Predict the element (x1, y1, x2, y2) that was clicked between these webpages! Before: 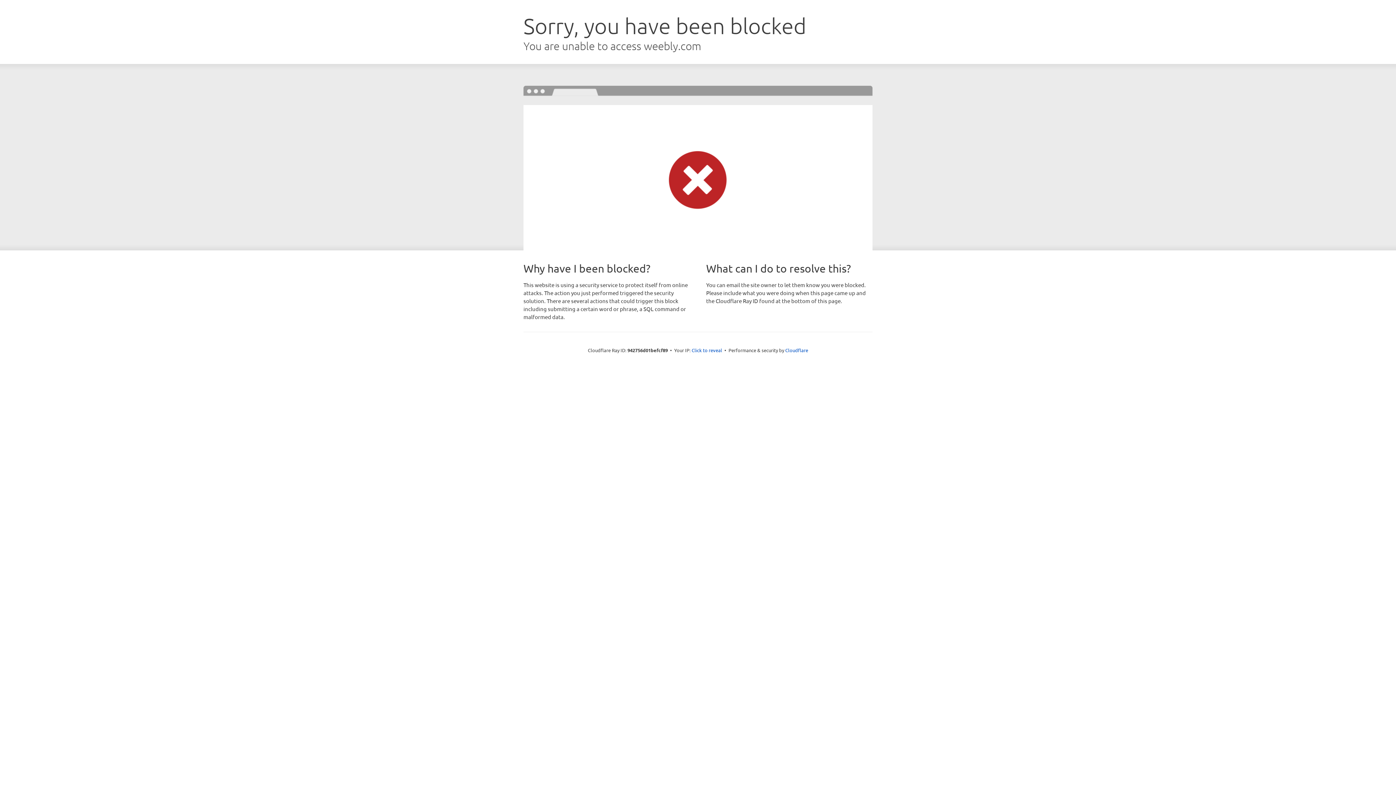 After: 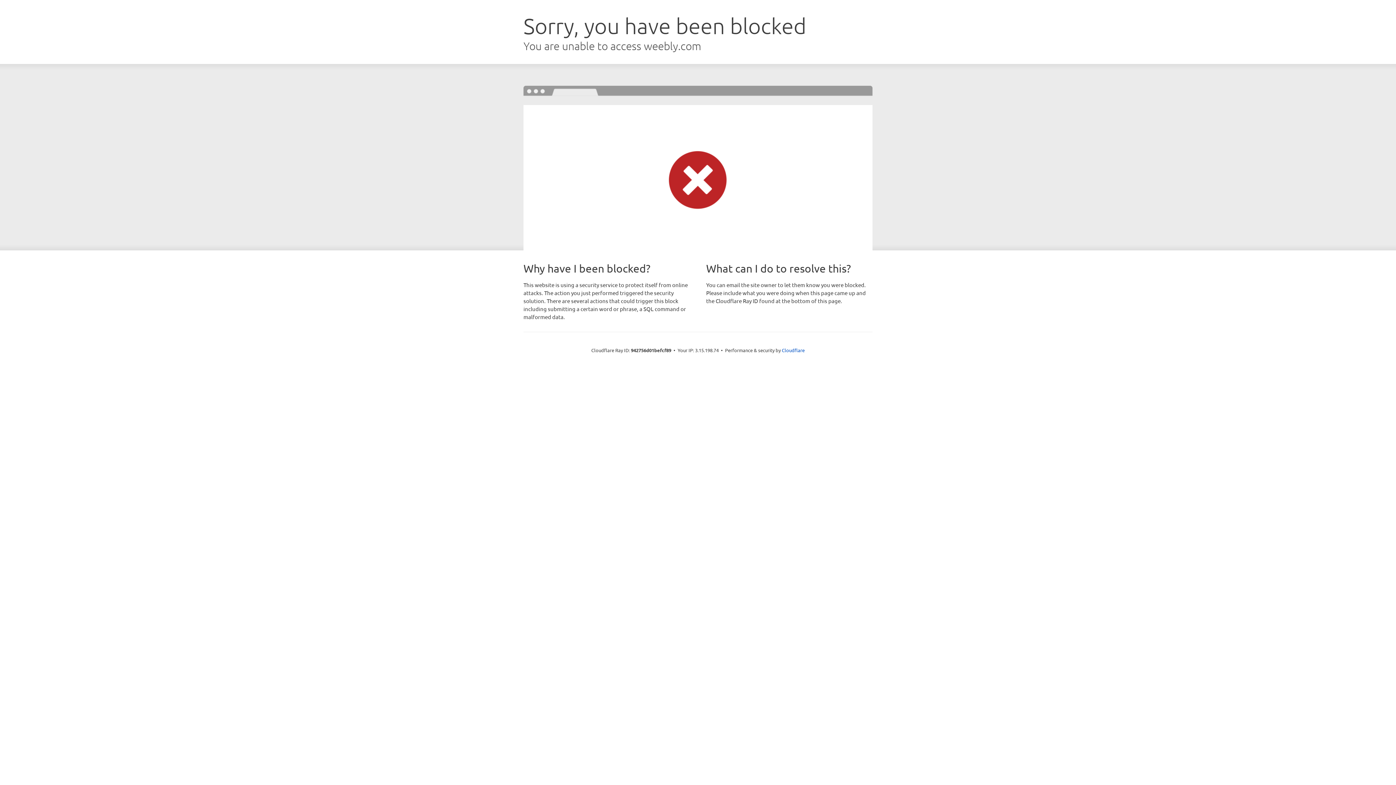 Action: label: Click to reveal bbox: (691, 346, 722, 353)